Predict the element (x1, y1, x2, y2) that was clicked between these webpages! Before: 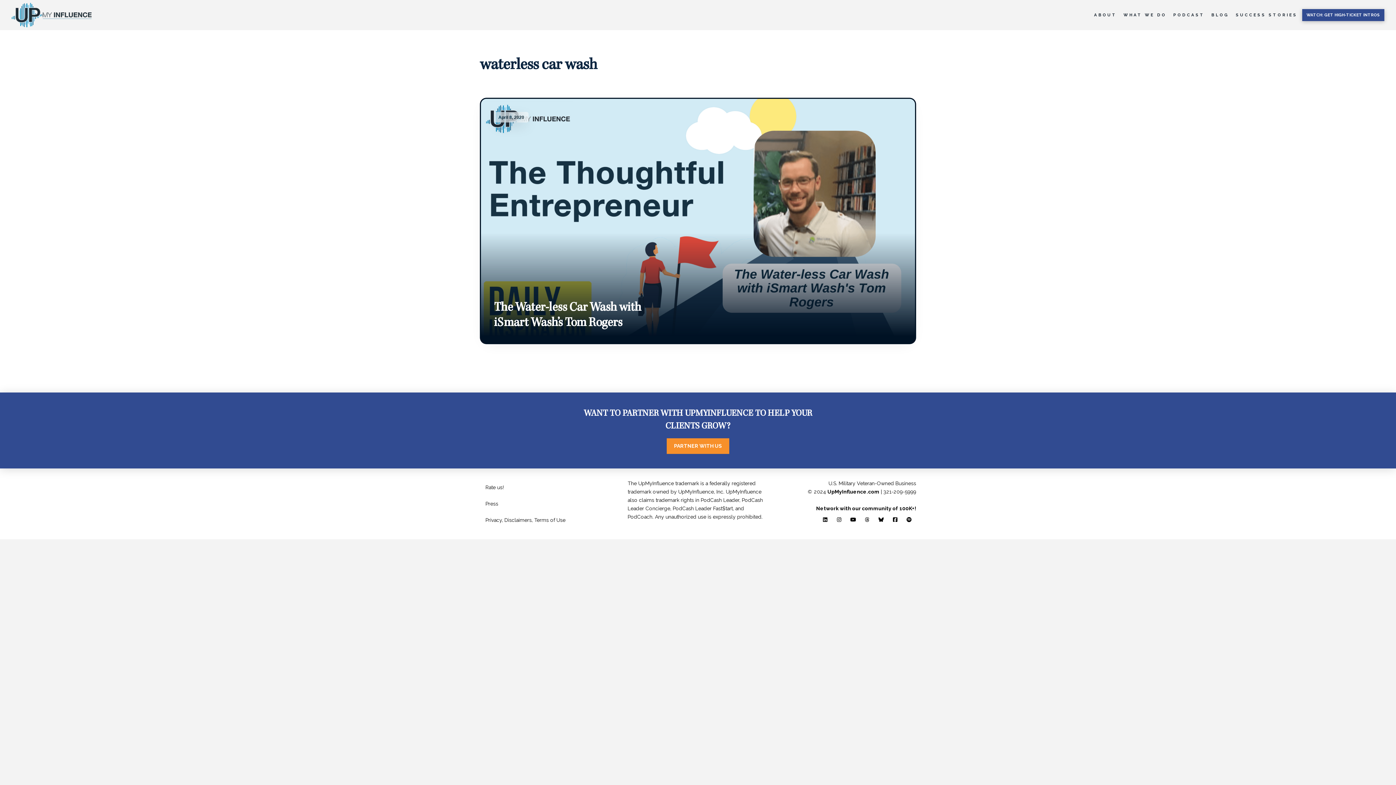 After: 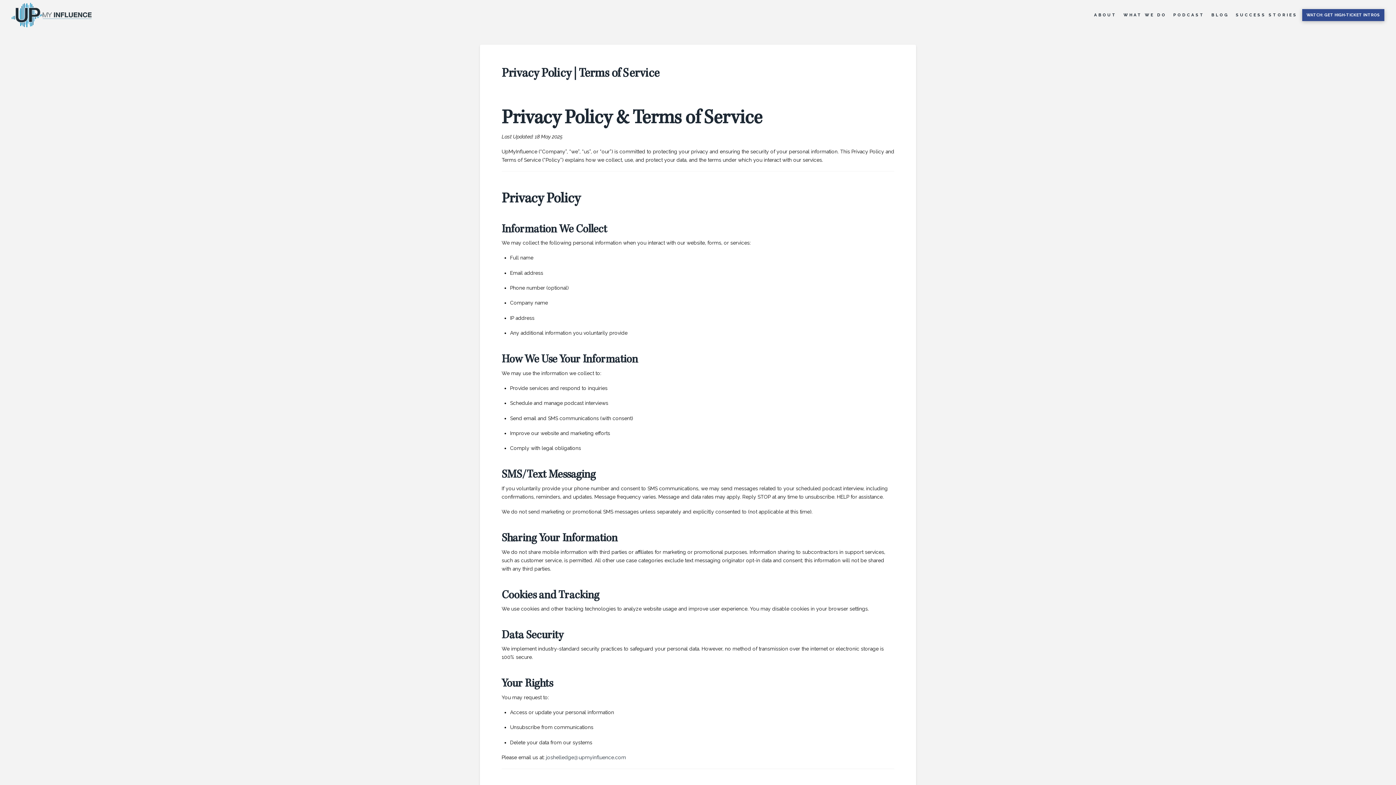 Action: bbox: (480, 512, 620, 528) label: Privacy, Disclaimers, Terms of Use